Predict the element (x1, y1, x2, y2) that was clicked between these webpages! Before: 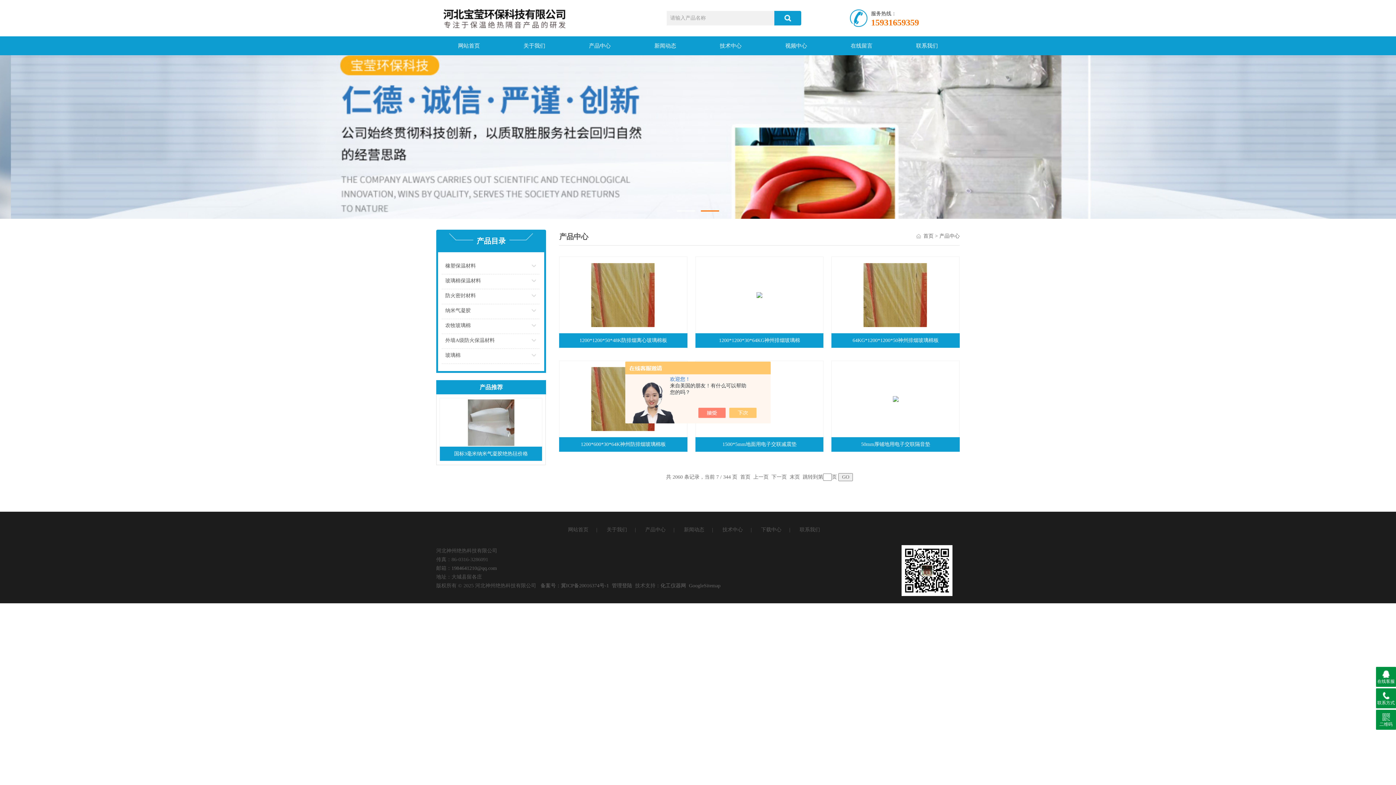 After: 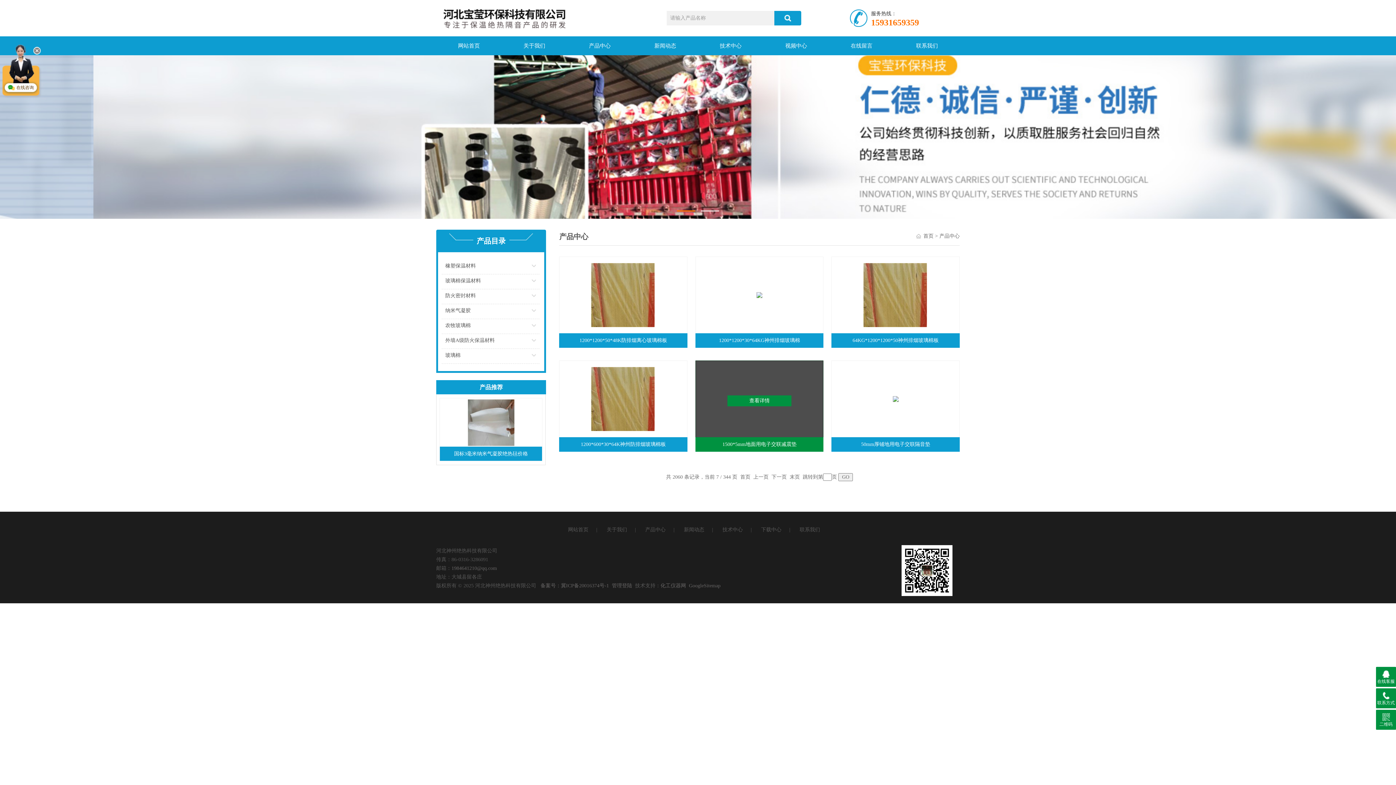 Action: bbox: (705, 408, 733, 418)